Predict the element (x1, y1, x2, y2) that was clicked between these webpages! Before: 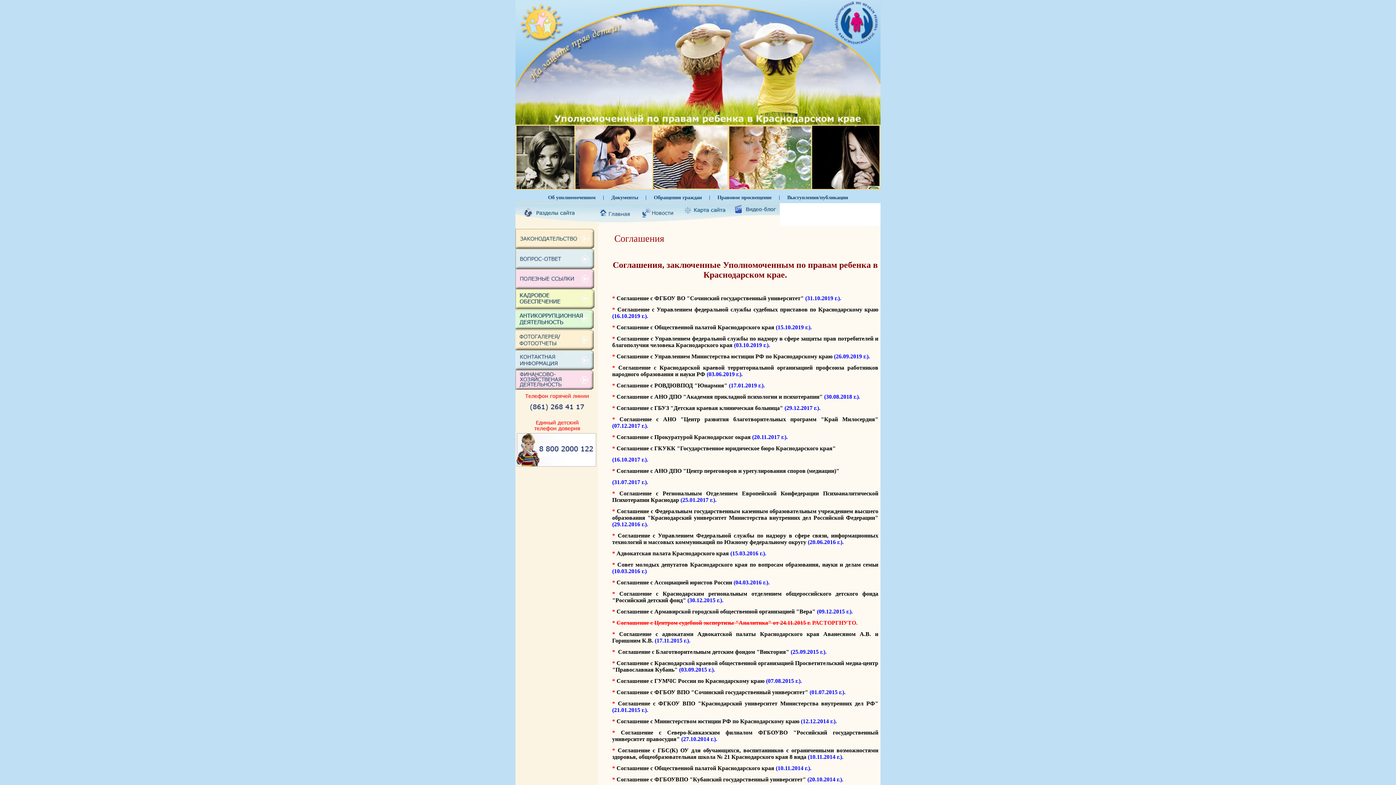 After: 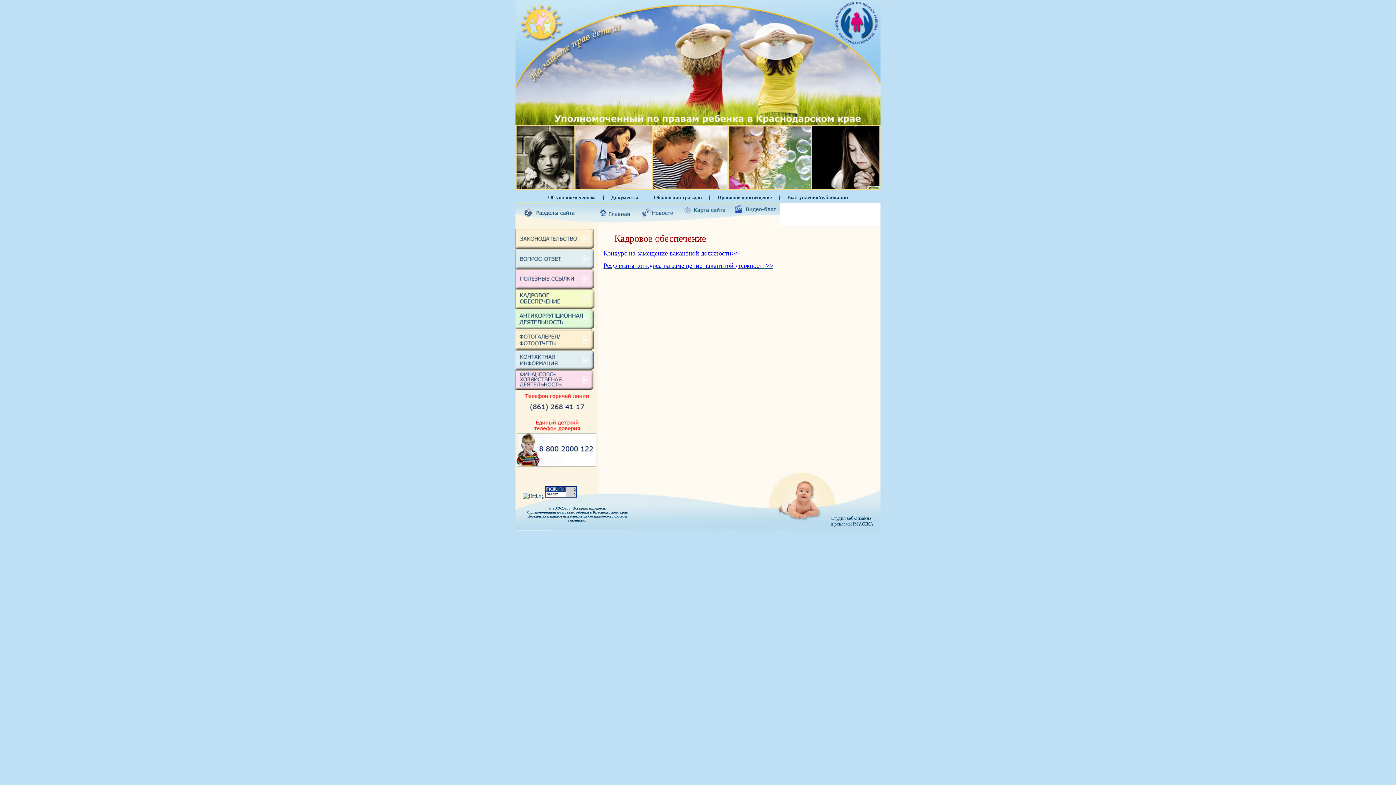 Action: bbox: (515, 304, 597, 310)